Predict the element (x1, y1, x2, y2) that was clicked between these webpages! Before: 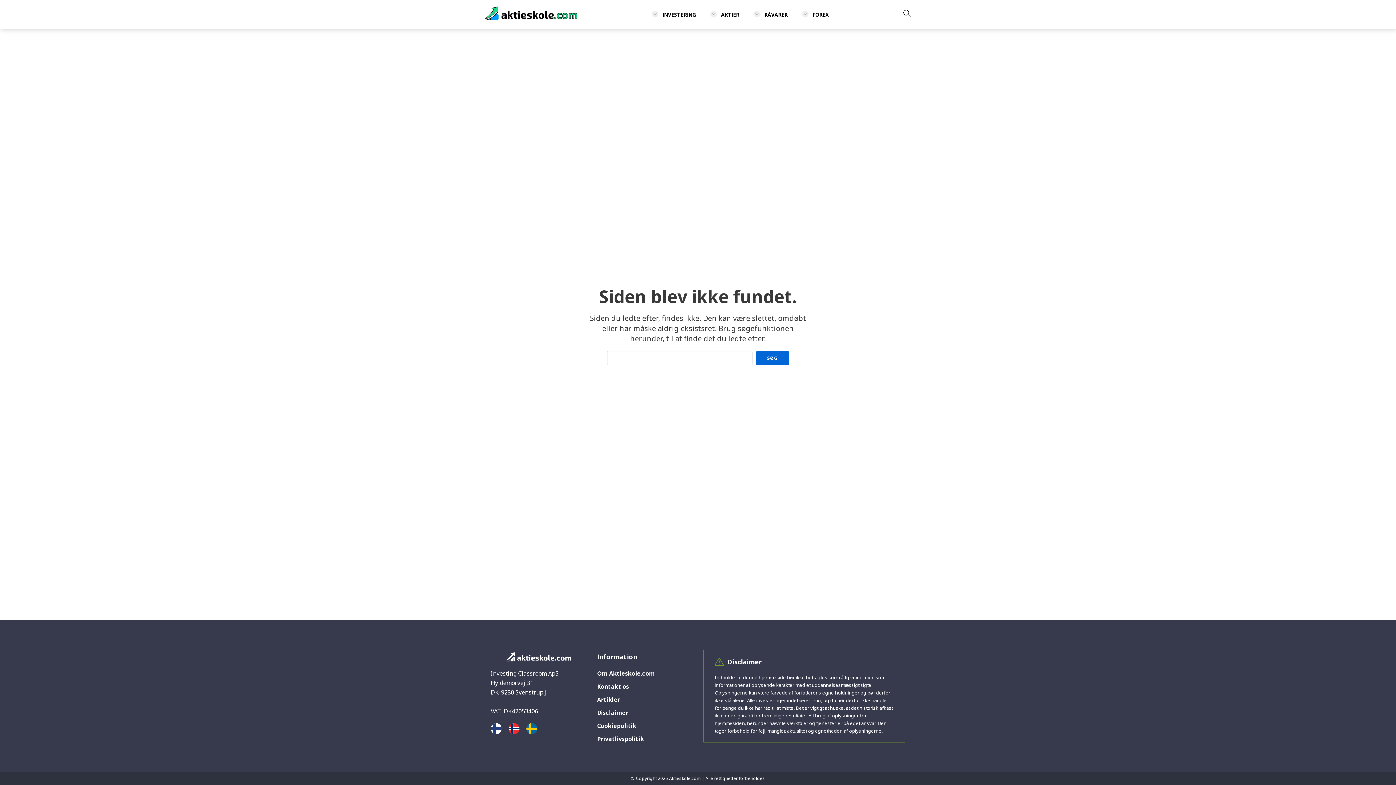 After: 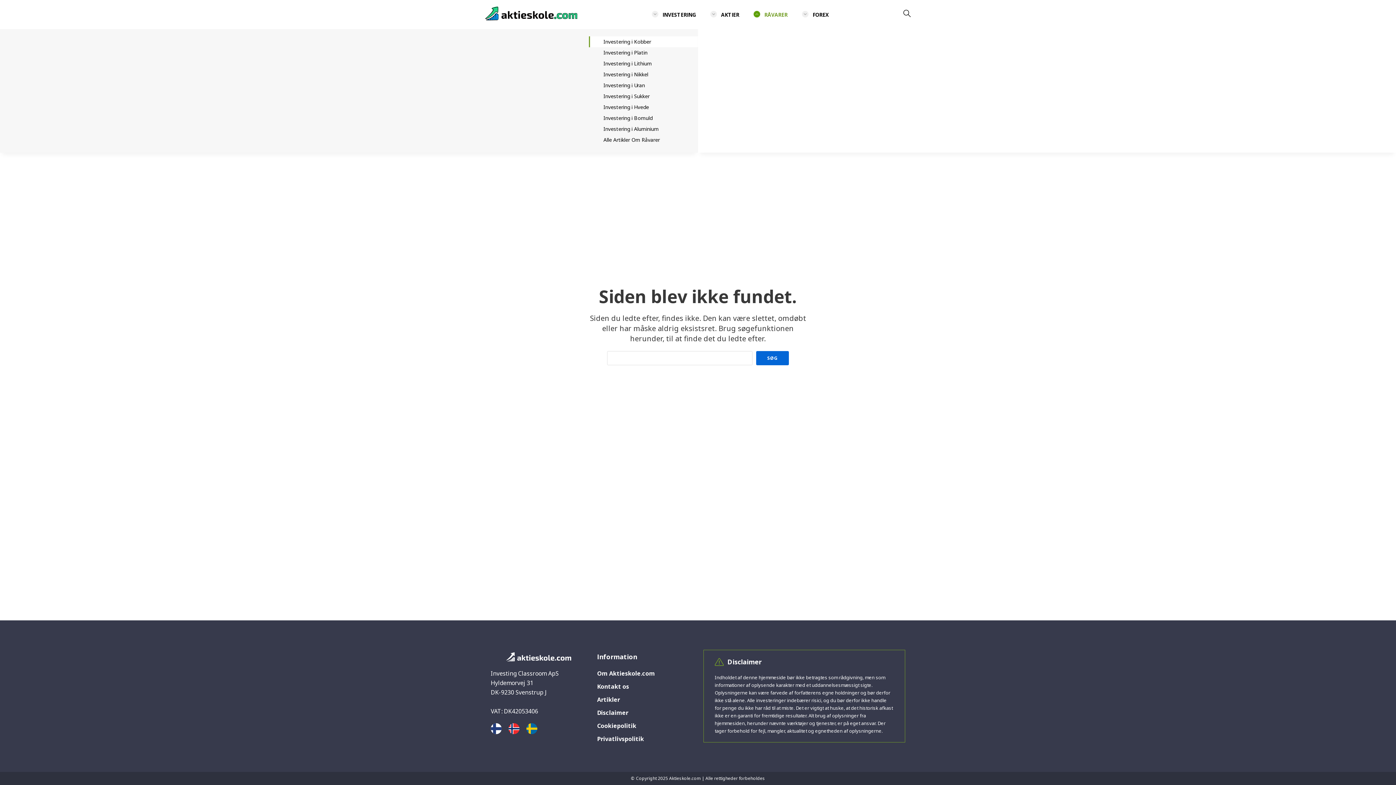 Action: bbox: (746, 0, 795, 29) label: RÅVARER